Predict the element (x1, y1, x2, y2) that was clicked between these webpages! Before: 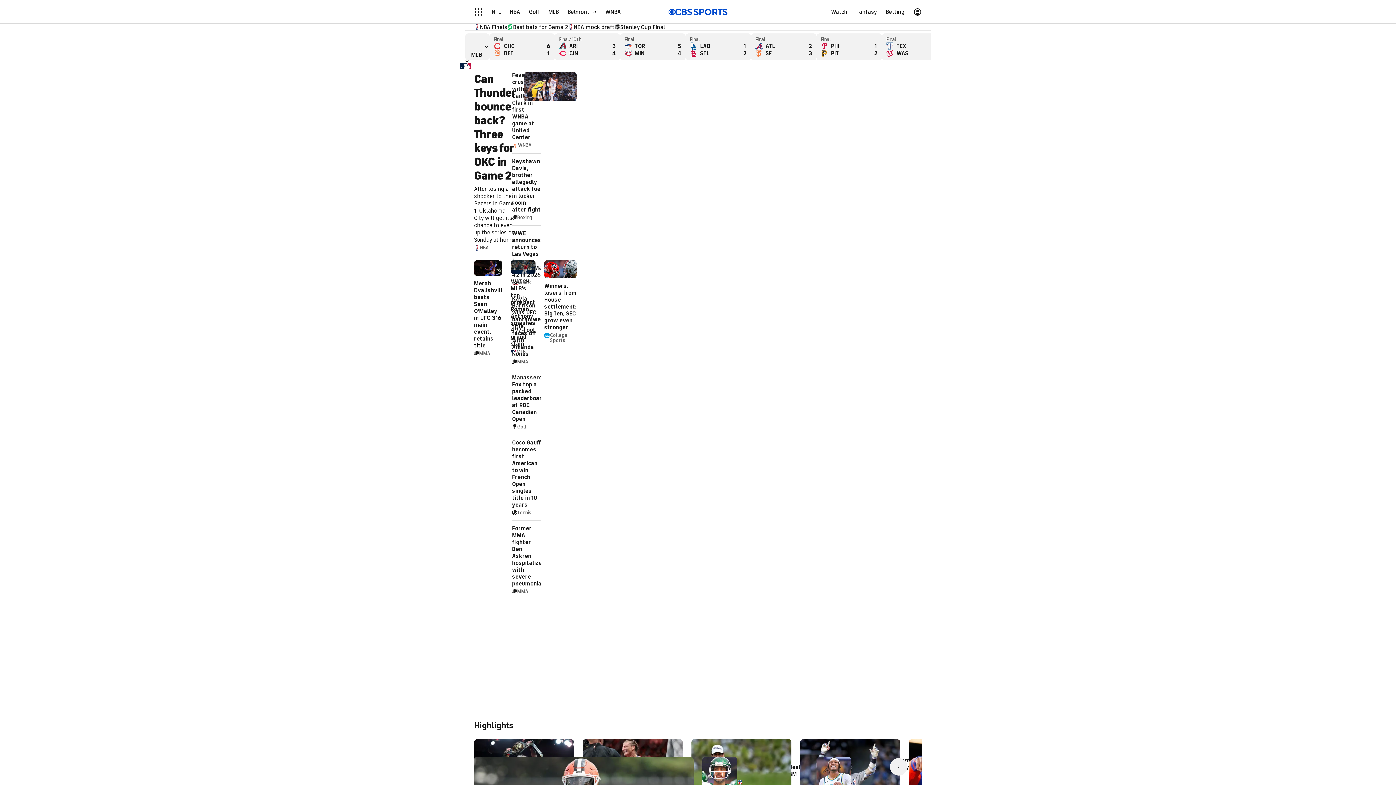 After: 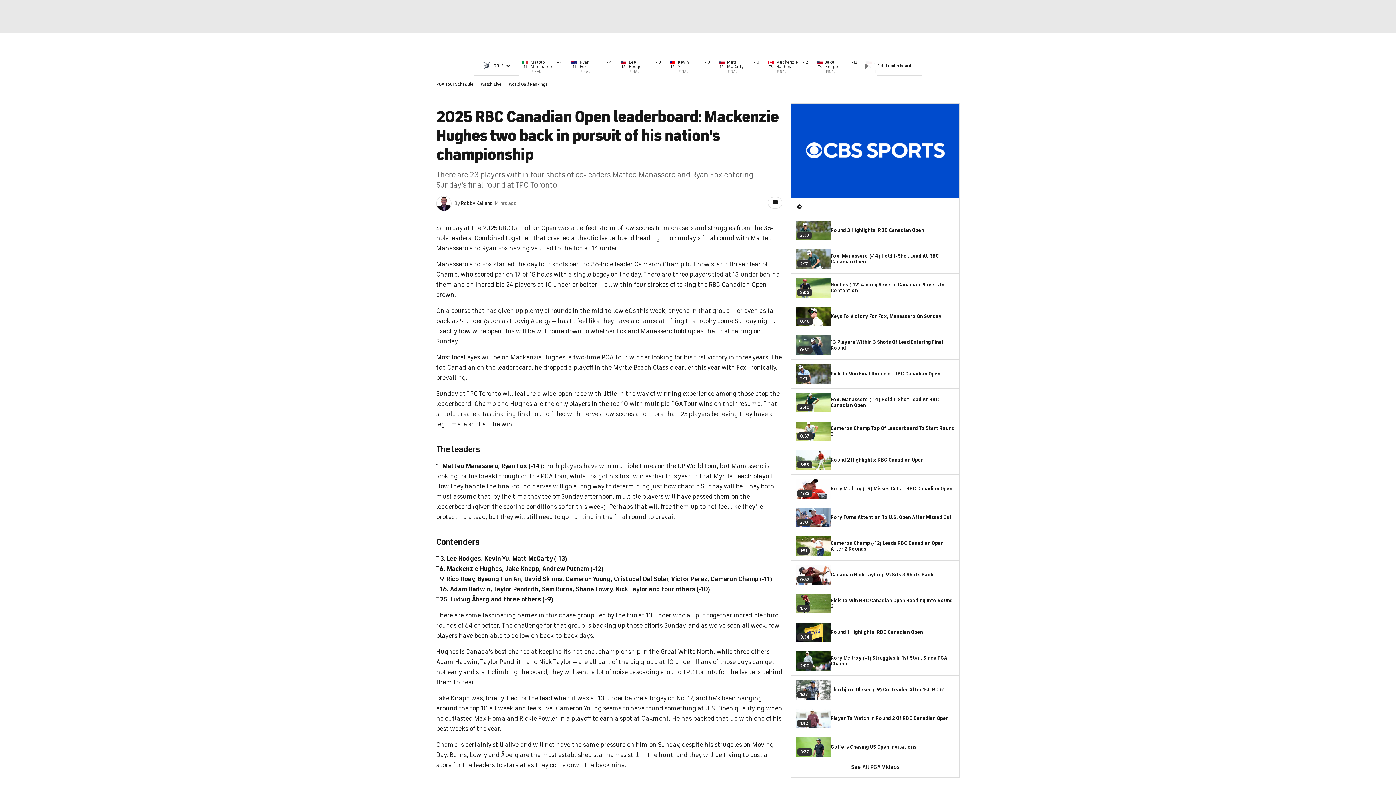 Action: bbox: (512, 370, 541, 434) label: Manassero, Fox top a packed leaderboard at RBC Canadian Open
Golf